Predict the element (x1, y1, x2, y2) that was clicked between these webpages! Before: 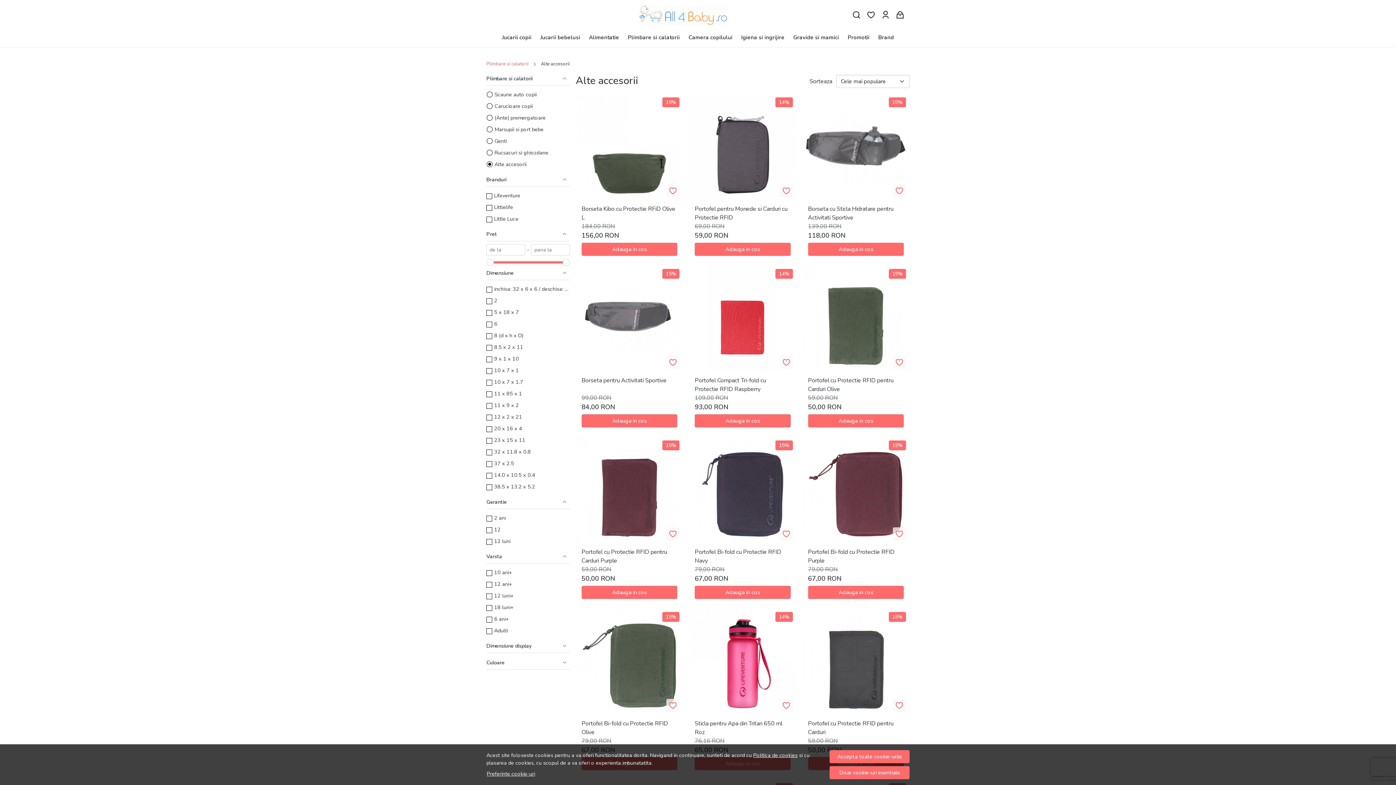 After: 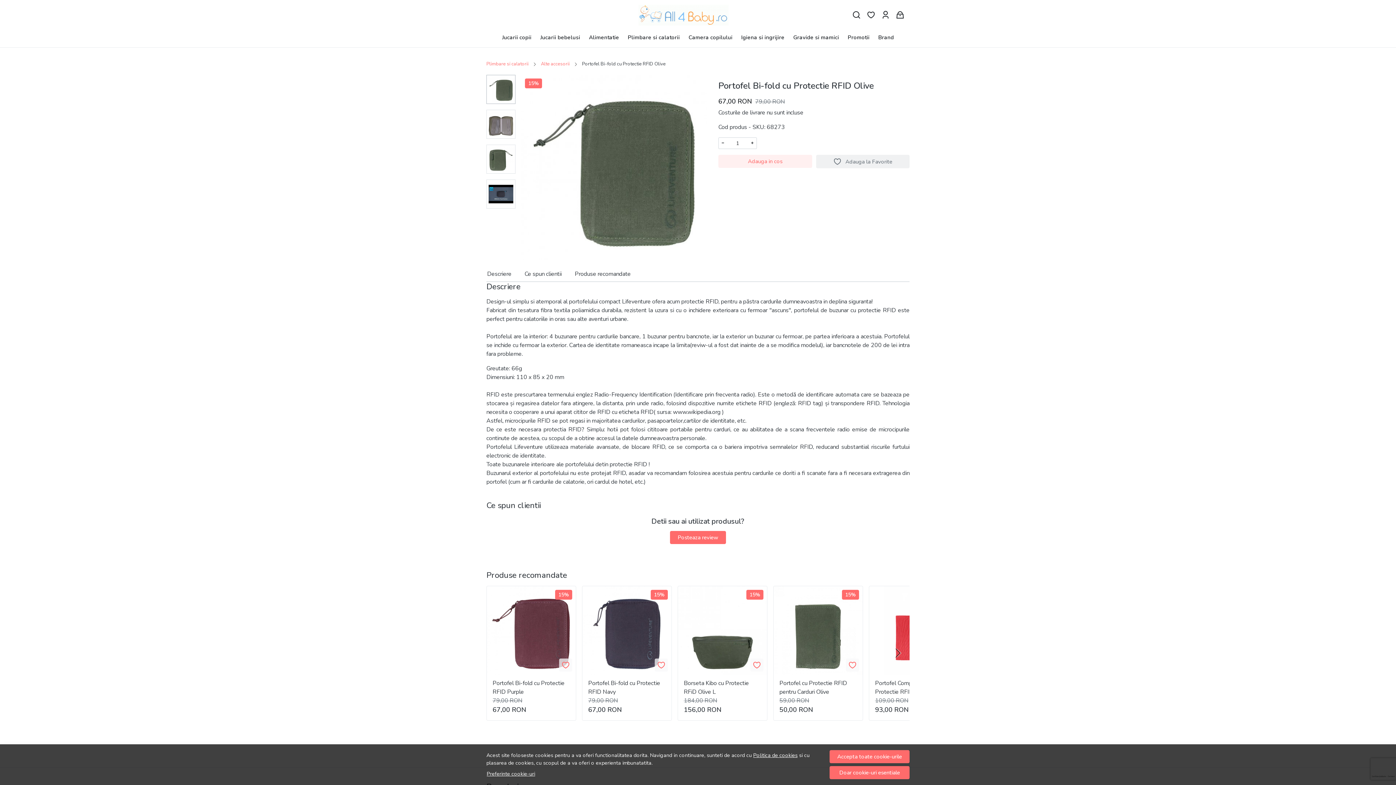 Action: label: Portofel Bi-fold cu Protectie RFID Olive bbox: (581, 719, 677, 737)